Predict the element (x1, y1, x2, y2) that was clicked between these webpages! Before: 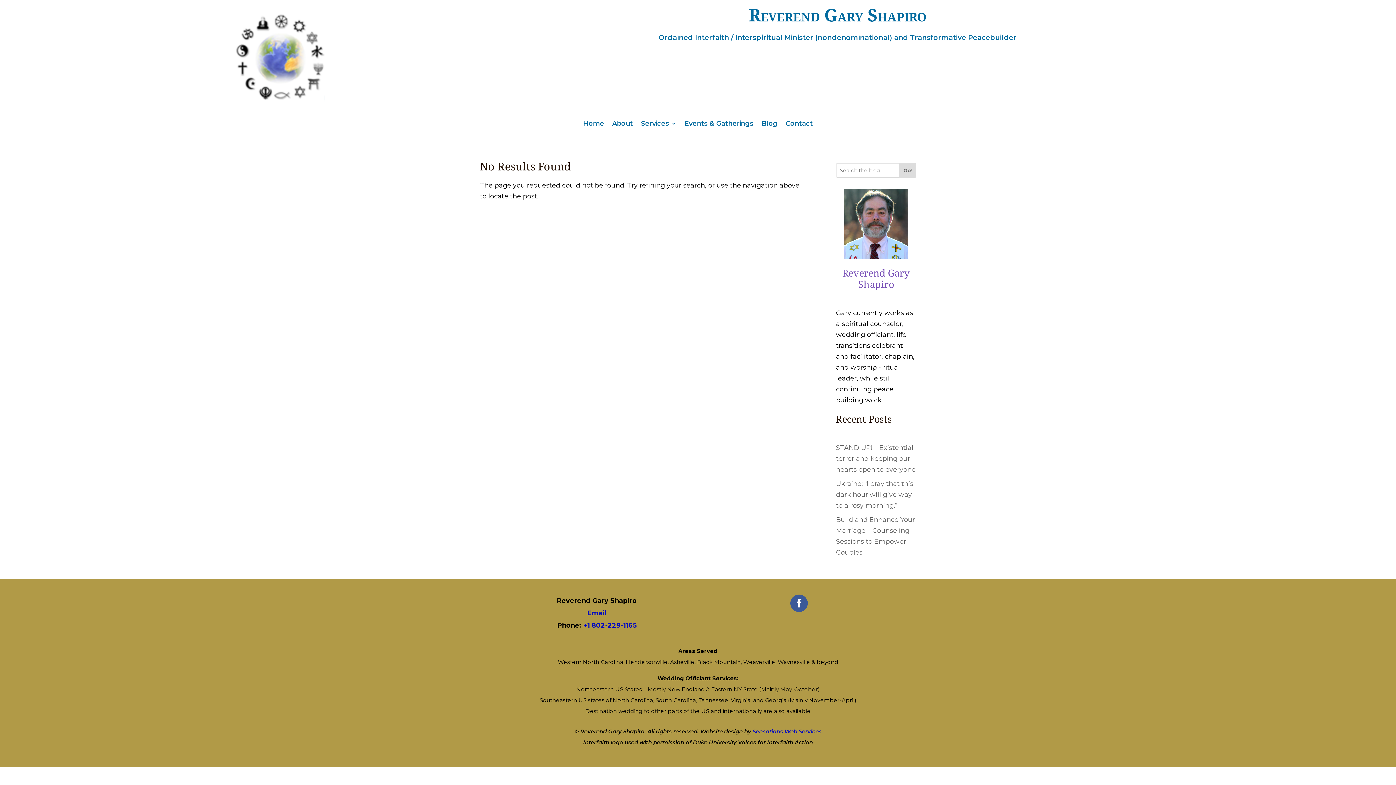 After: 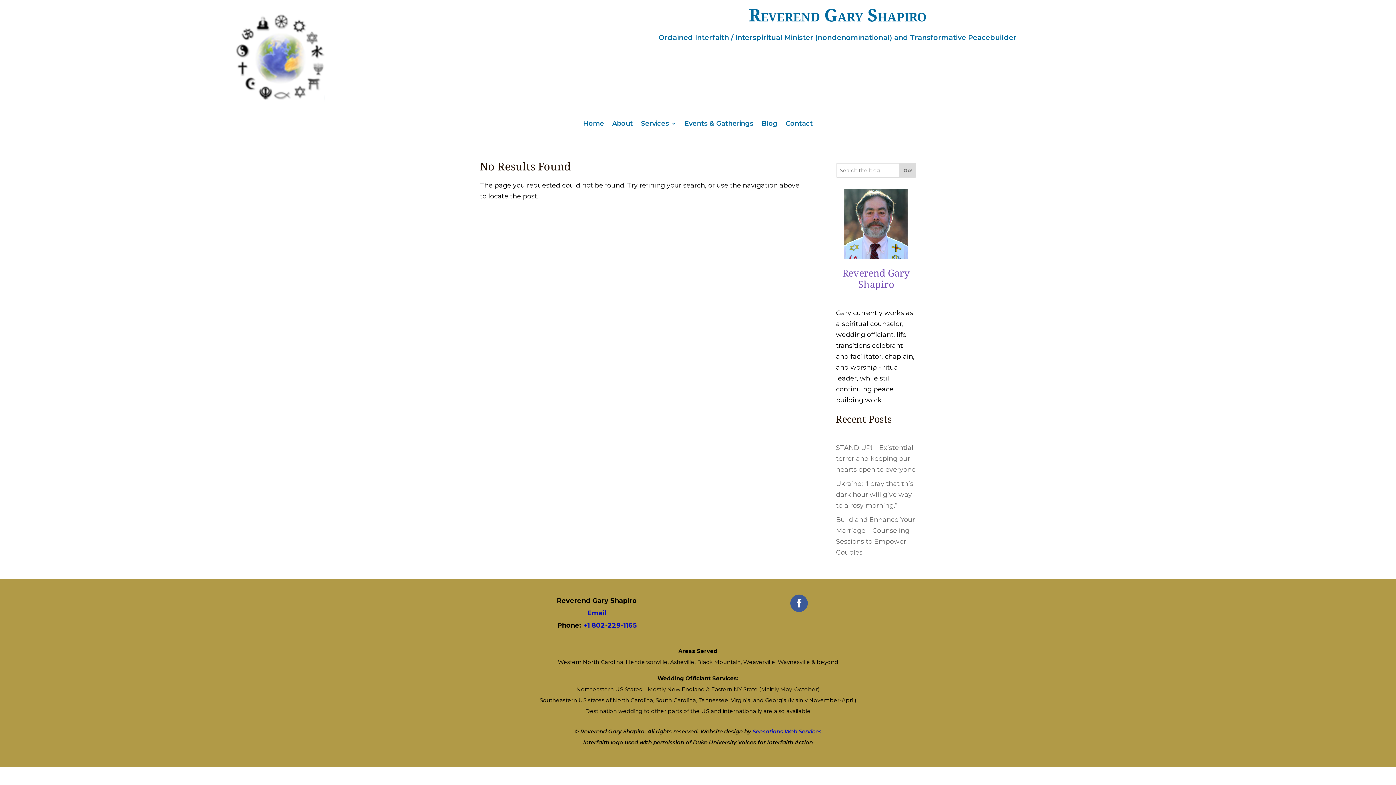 Action: bbox: (752, 728, 821, 735) label: Sensations Web Services